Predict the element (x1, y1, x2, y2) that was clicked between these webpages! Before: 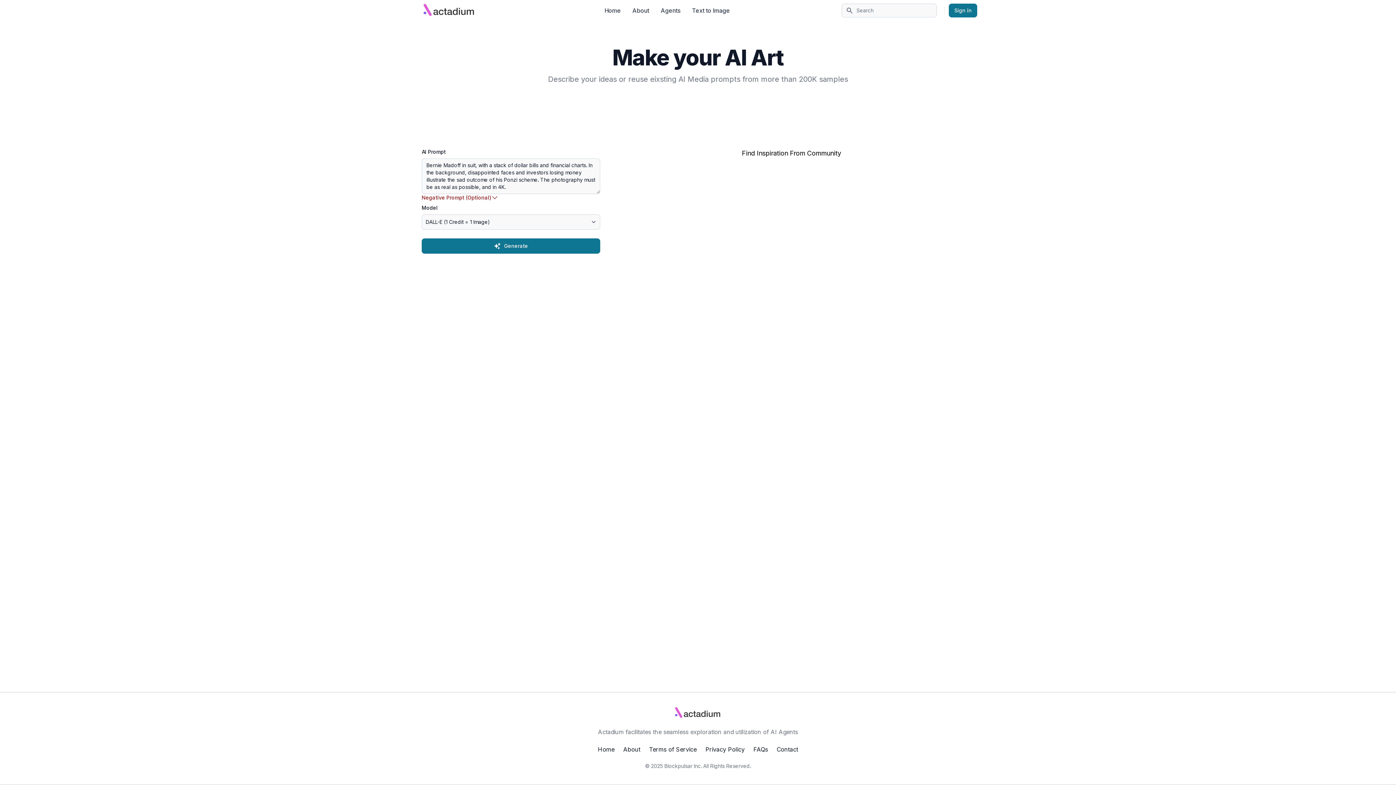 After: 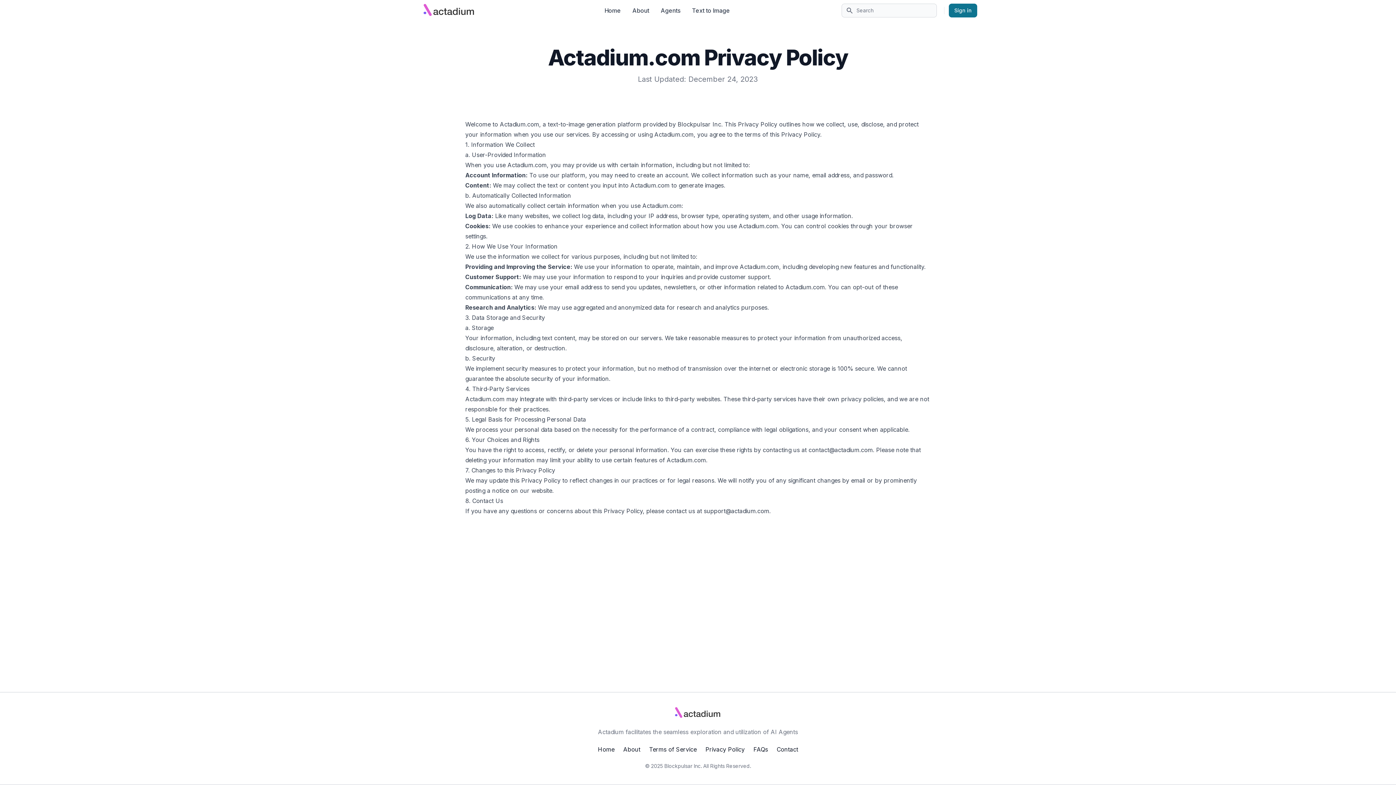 Action: bbox: (705, 746, 744, 753) label: Privacy Policy